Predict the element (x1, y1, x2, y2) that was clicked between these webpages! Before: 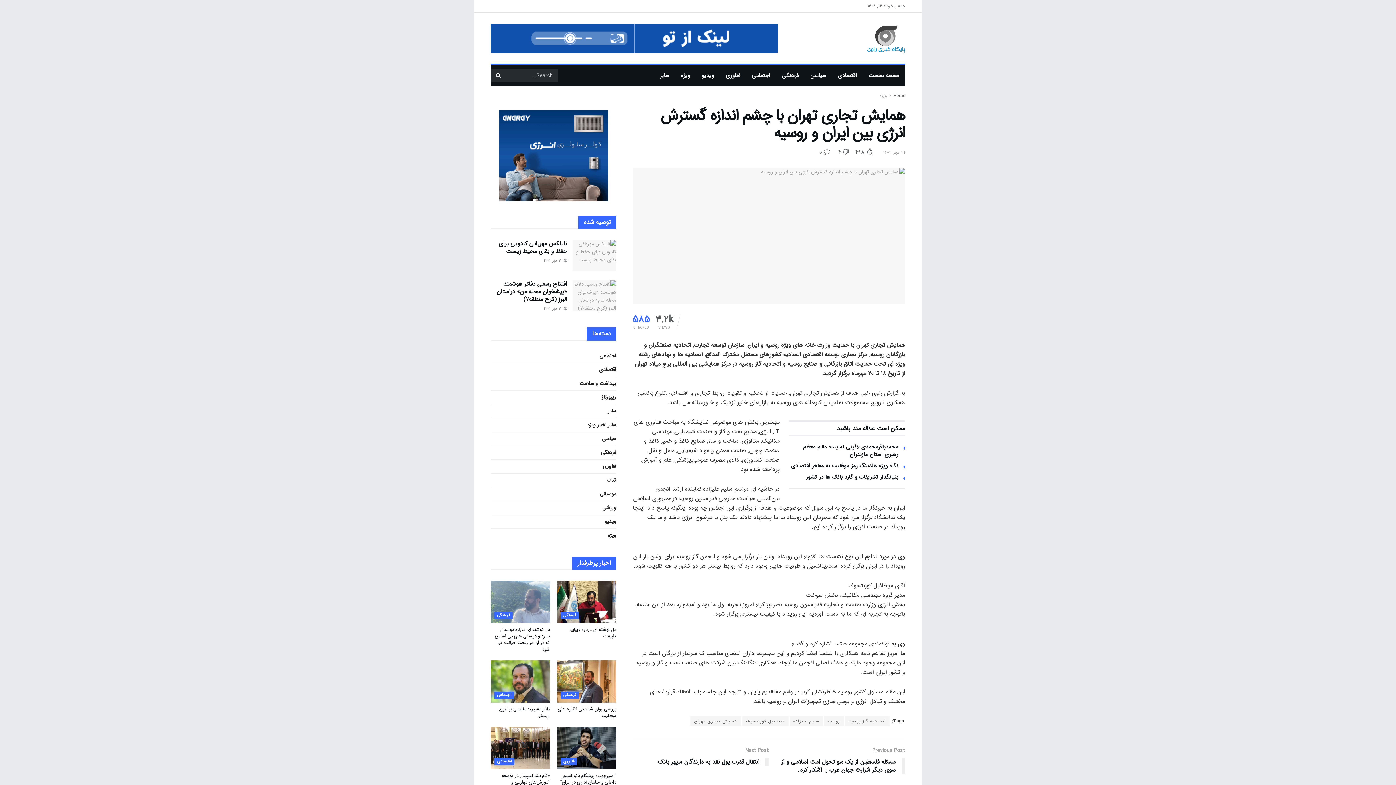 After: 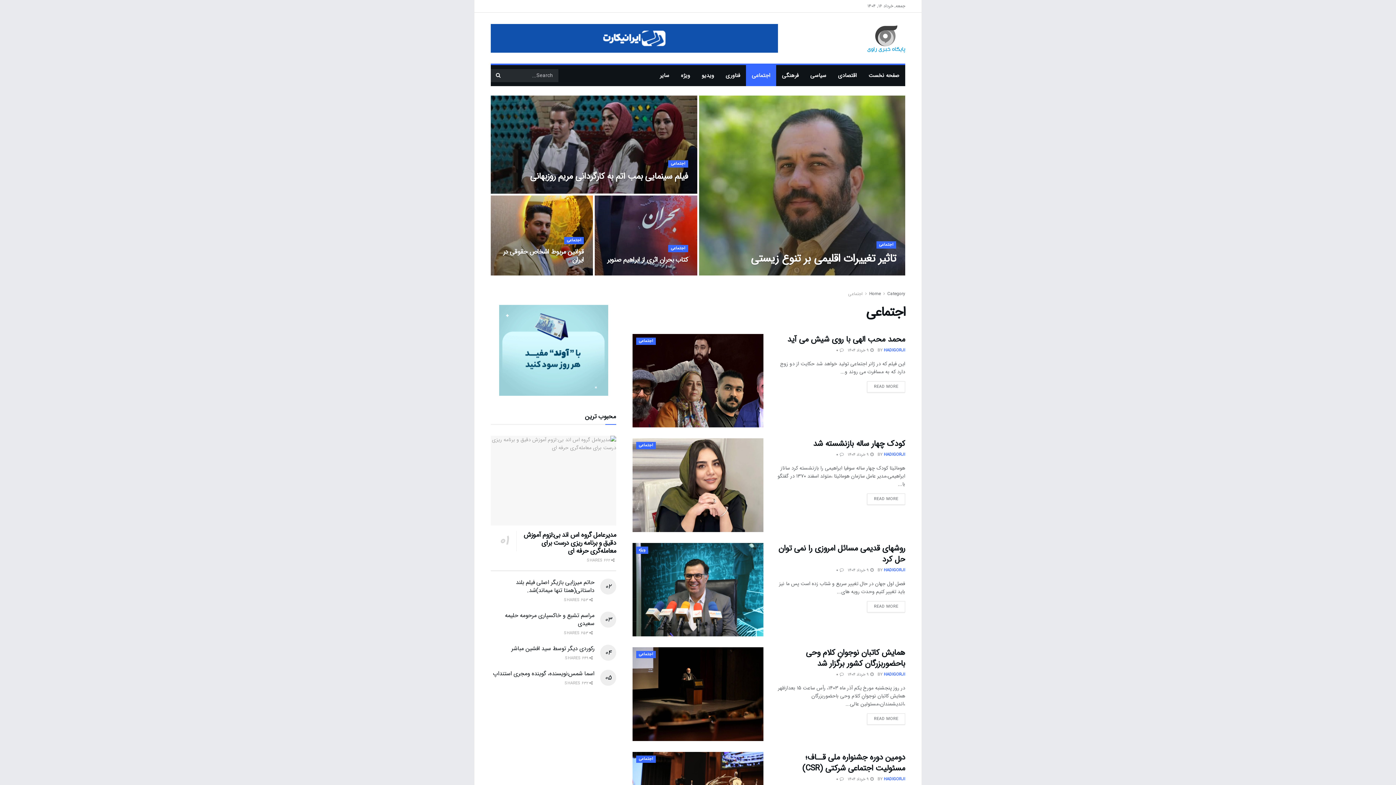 Action: bbox: (494, 692, 514, 699) label: اجتماعی